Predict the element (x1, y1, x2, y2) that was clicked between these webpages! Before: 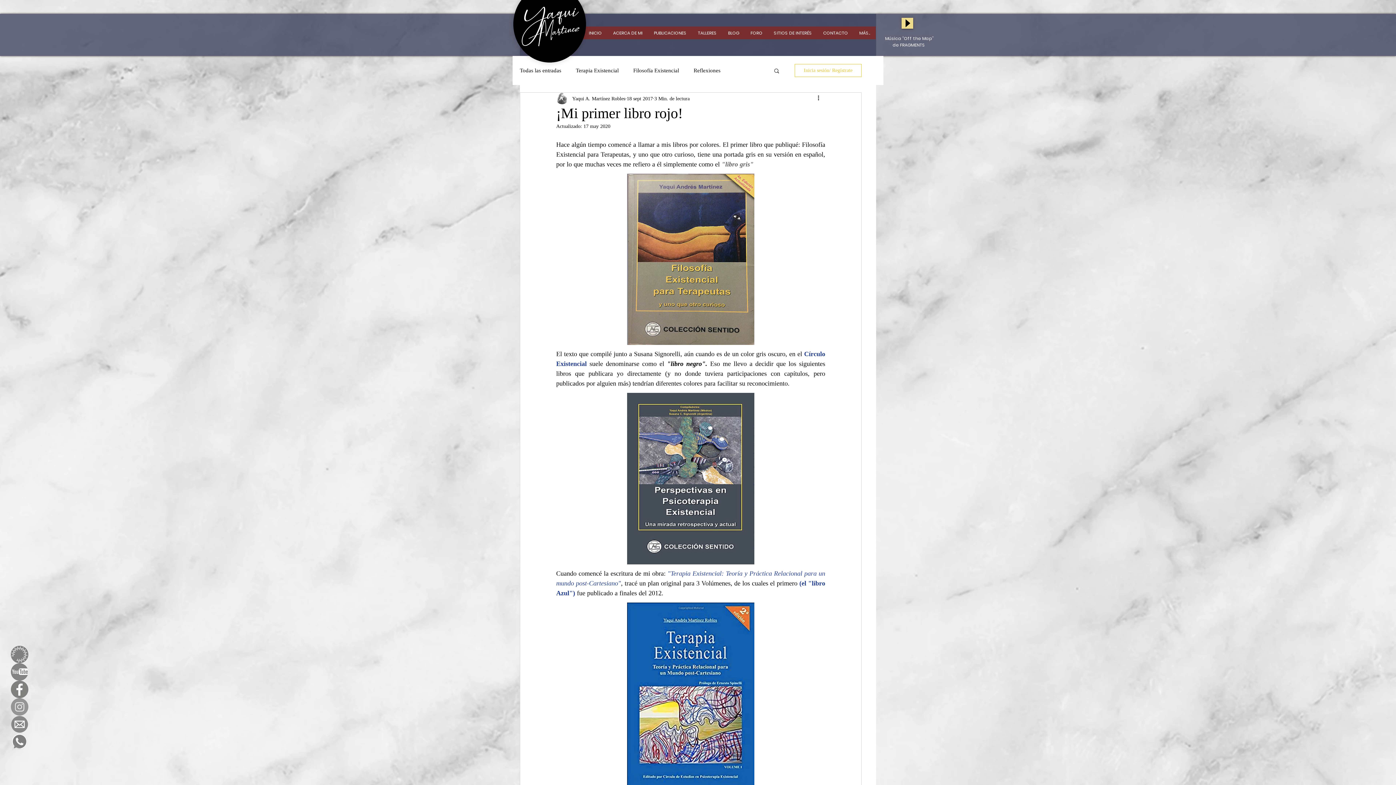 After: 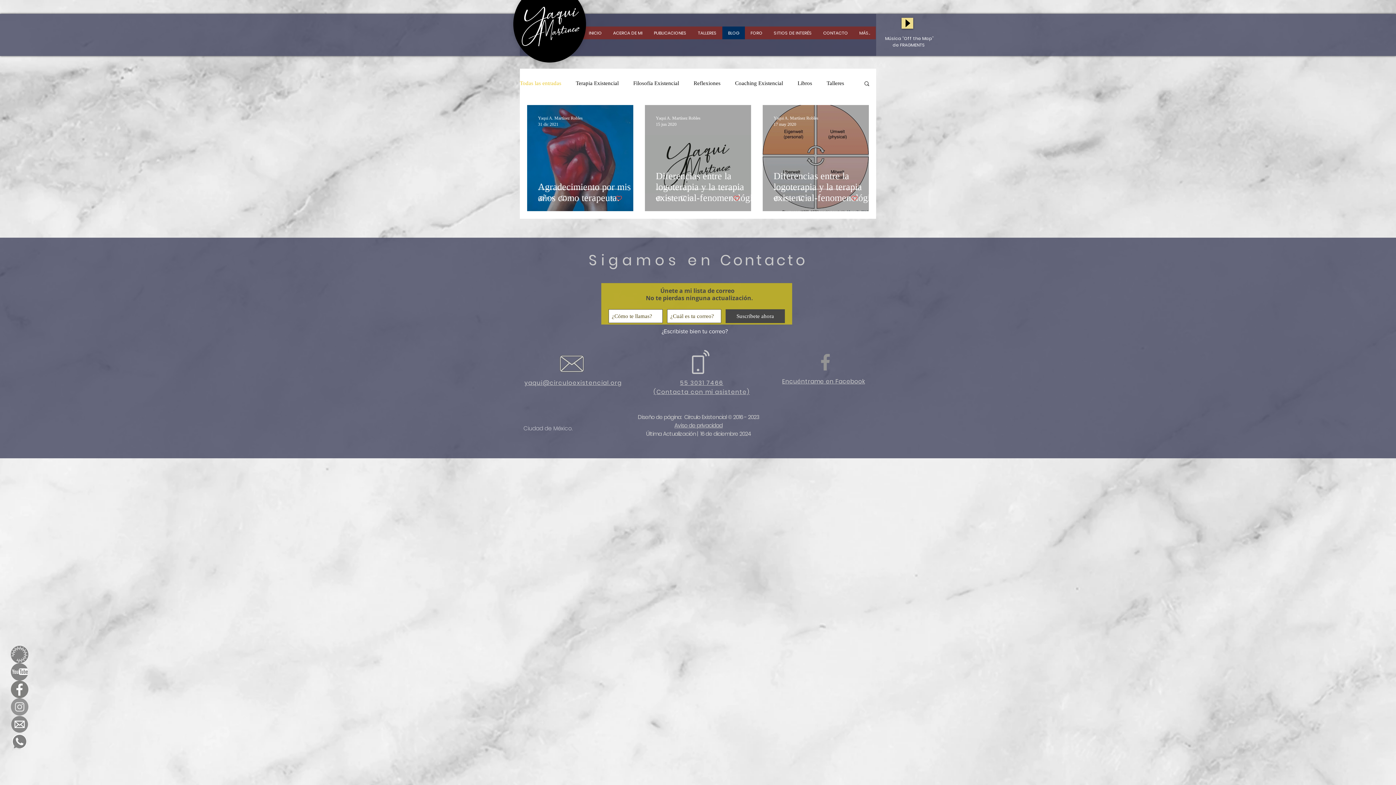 Action: bbox: (520, 67, 561, 74) label: Todas las entradas